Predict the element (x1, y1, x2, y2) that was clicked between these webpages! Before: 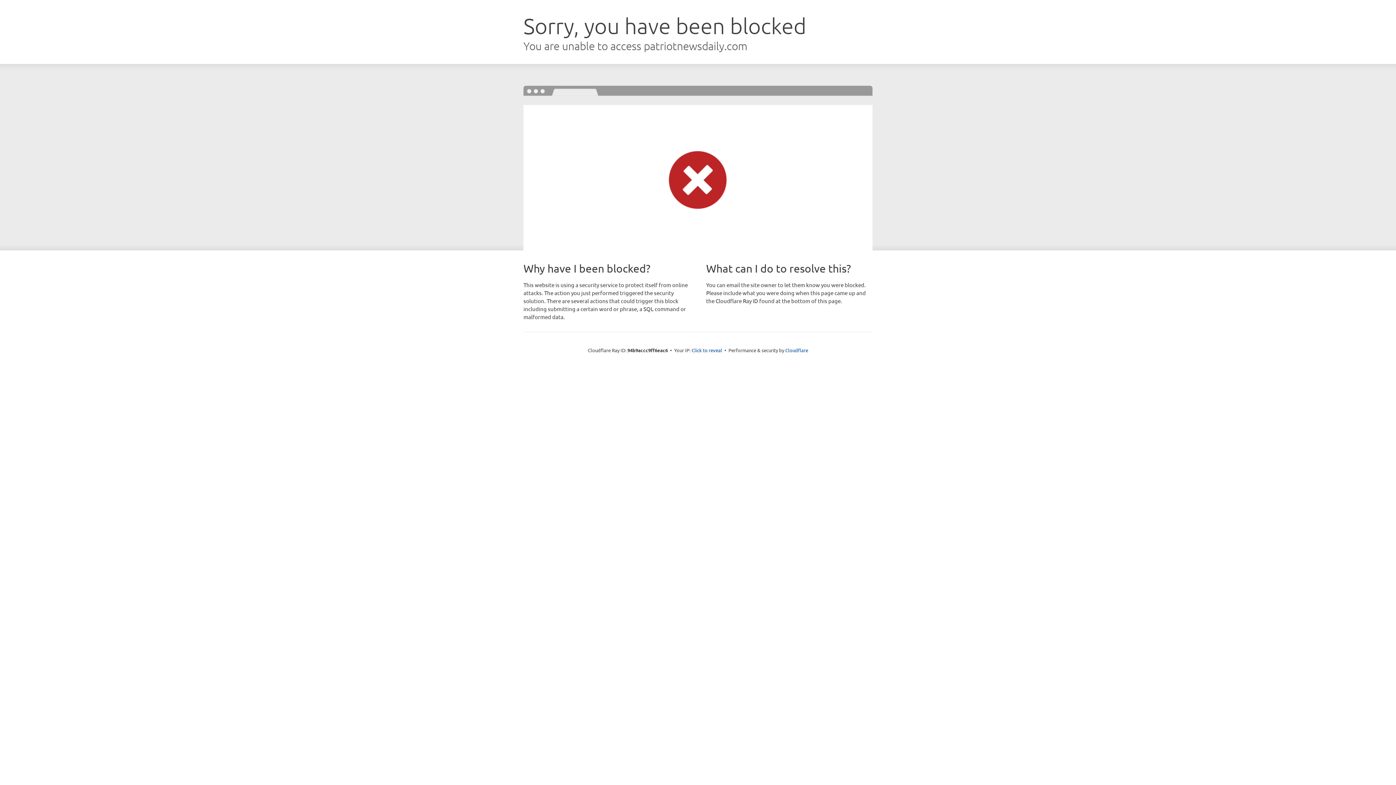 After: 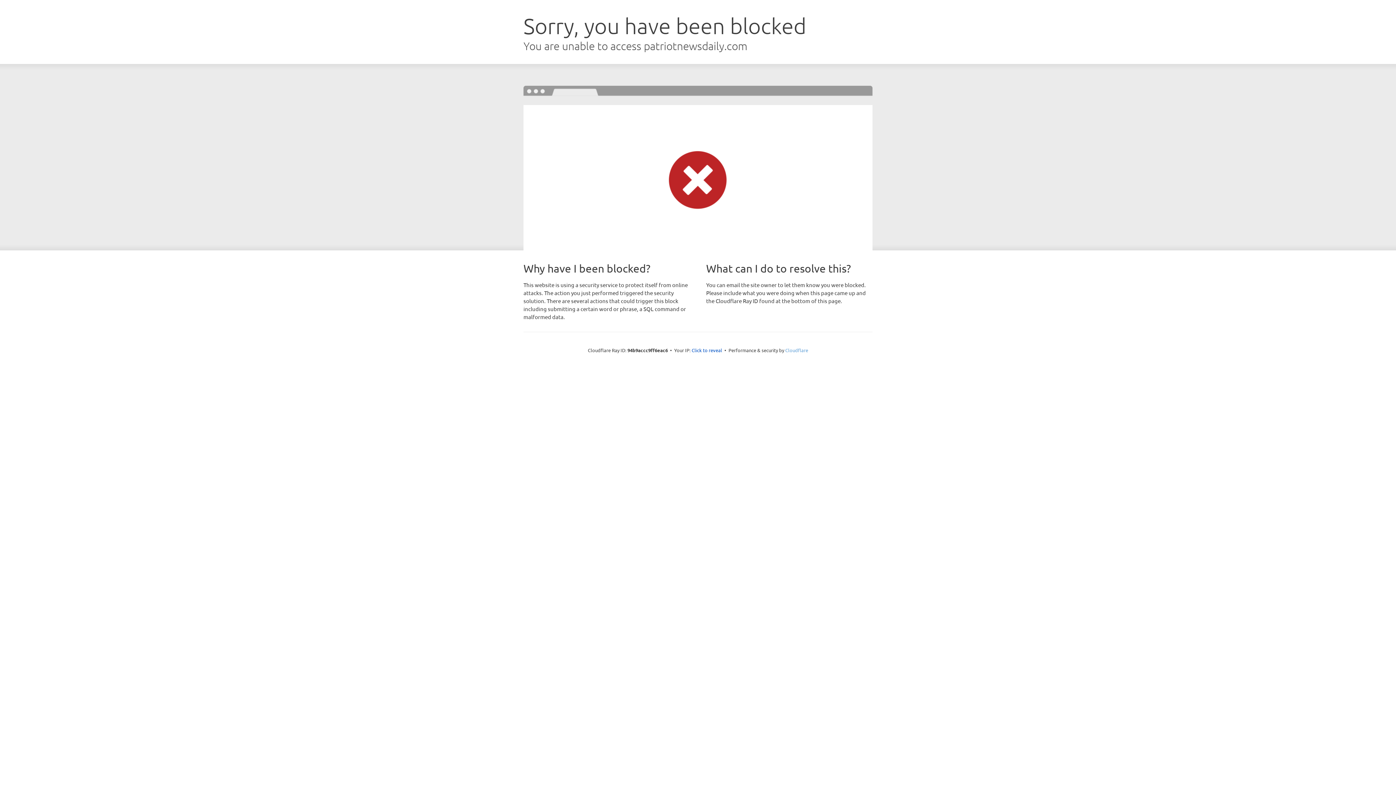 Action: bbox: (785, 347, 808, 353) label: Cloudflare